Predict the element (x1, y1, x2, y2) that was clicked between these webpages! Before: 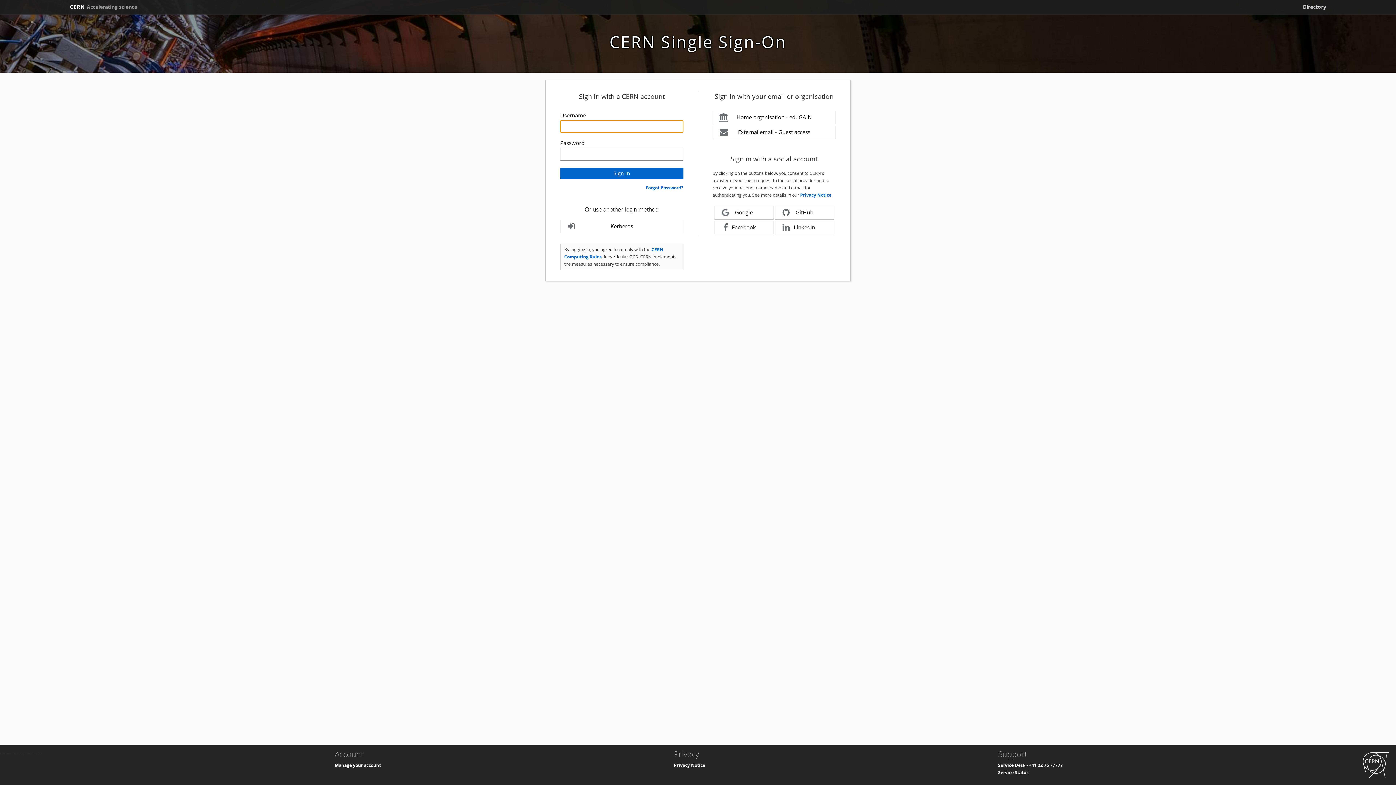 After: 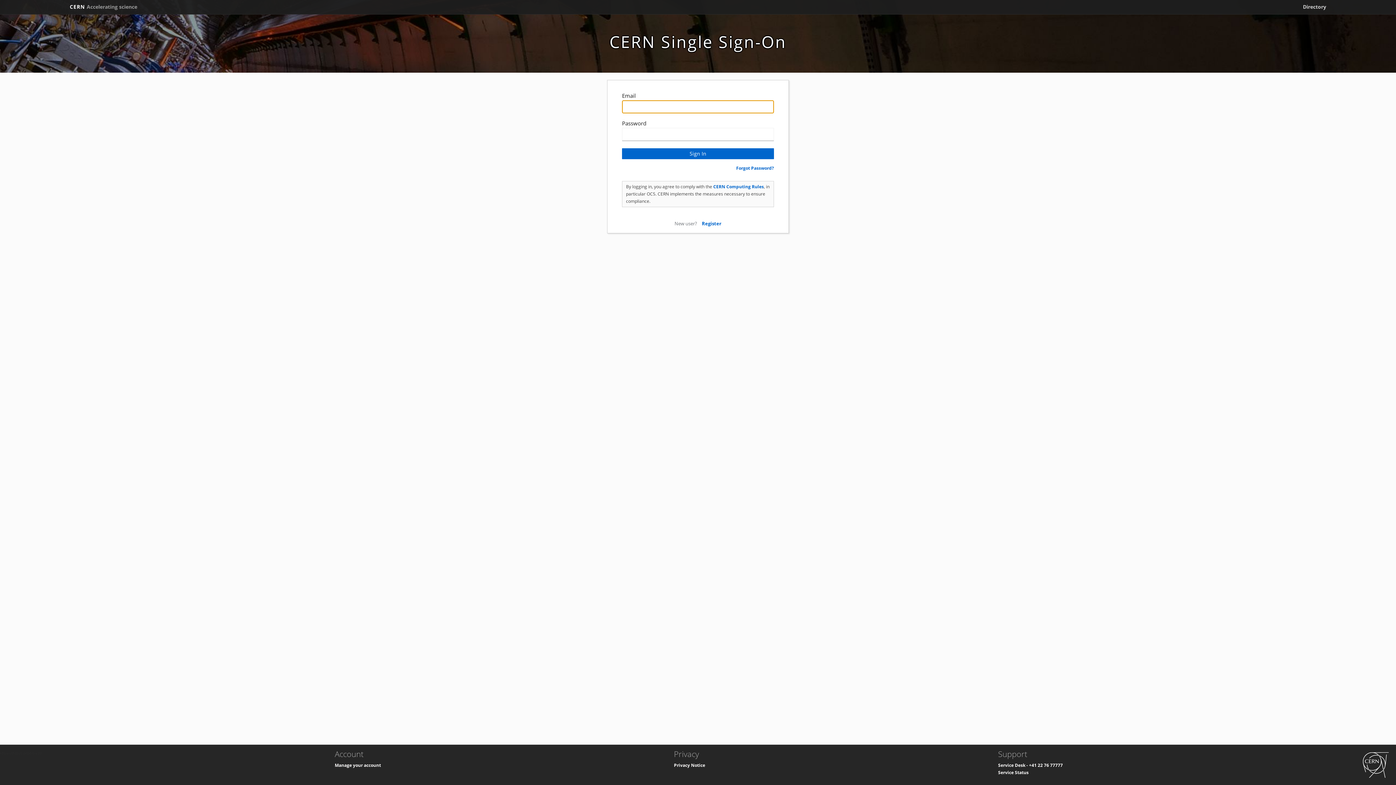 Action: bbox: (712, 125, 836, 139) label: External email - Guest access